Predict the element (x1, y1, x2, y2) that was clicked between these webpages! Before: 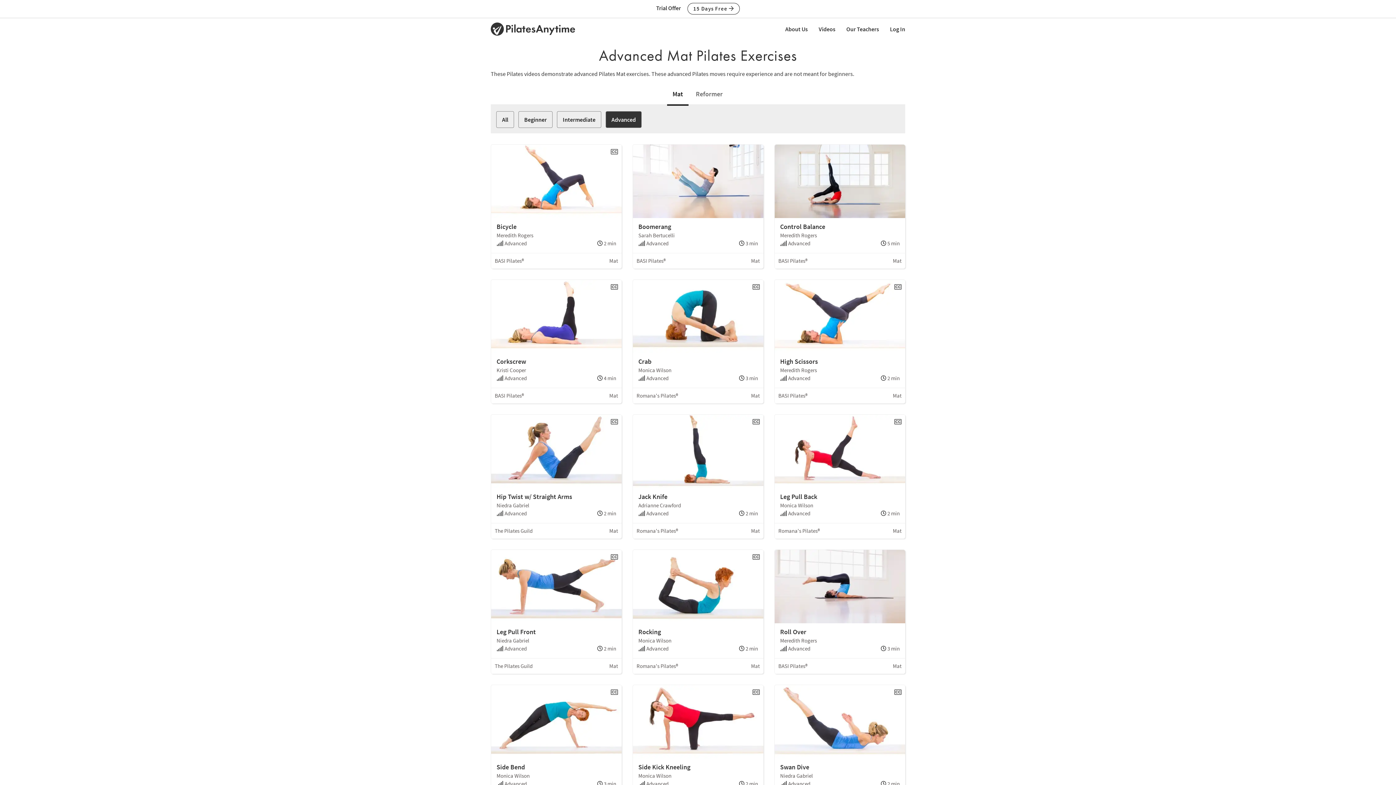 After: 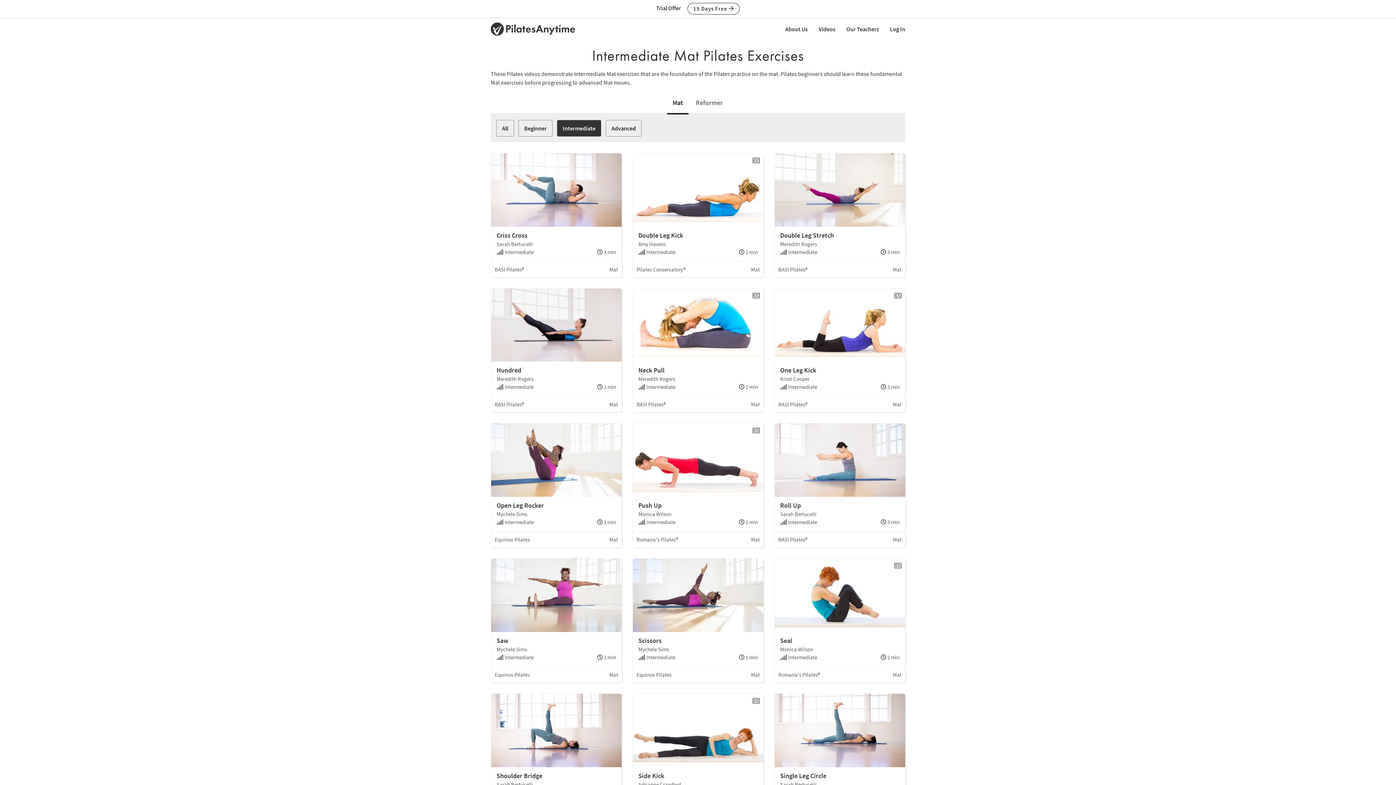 Action: label: Intermediate bbox: (557, 111, 601, 128)